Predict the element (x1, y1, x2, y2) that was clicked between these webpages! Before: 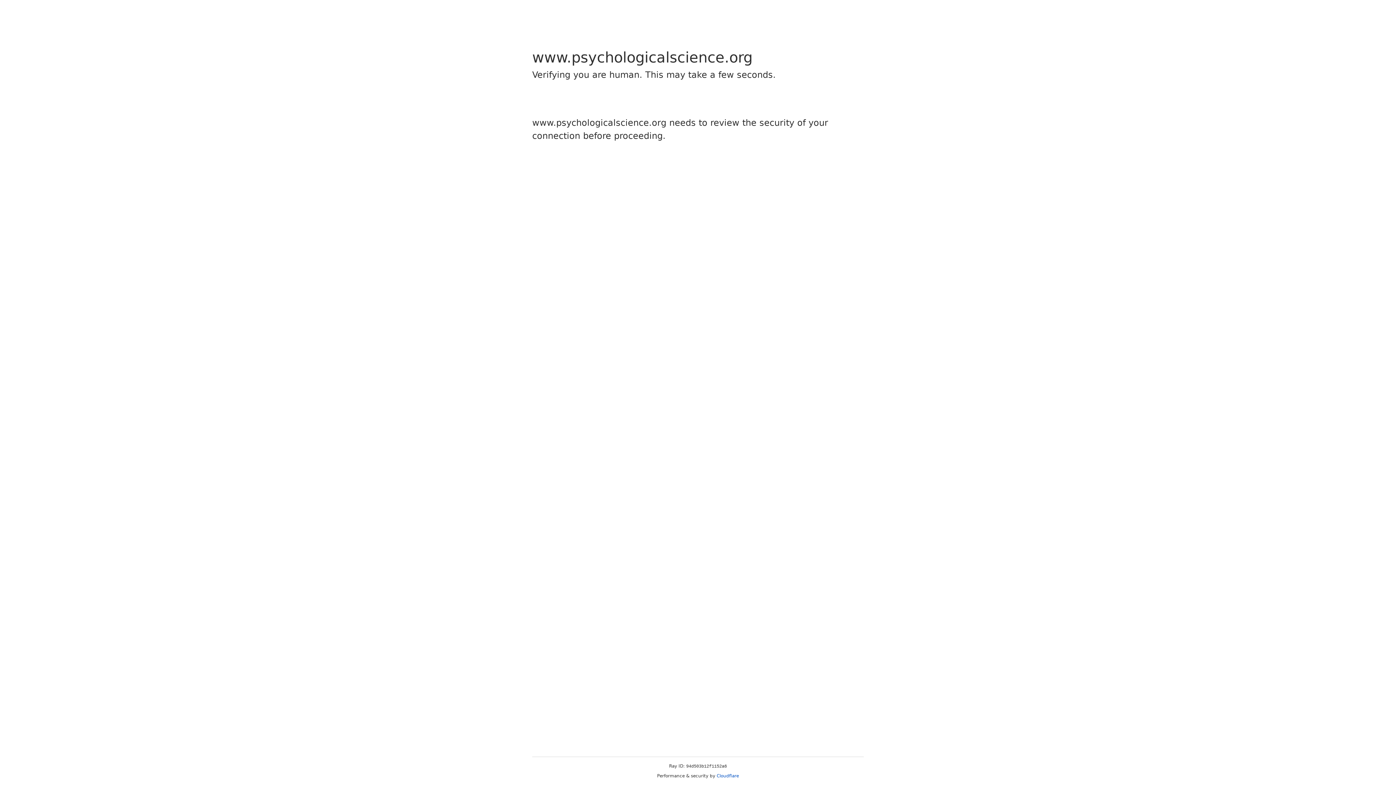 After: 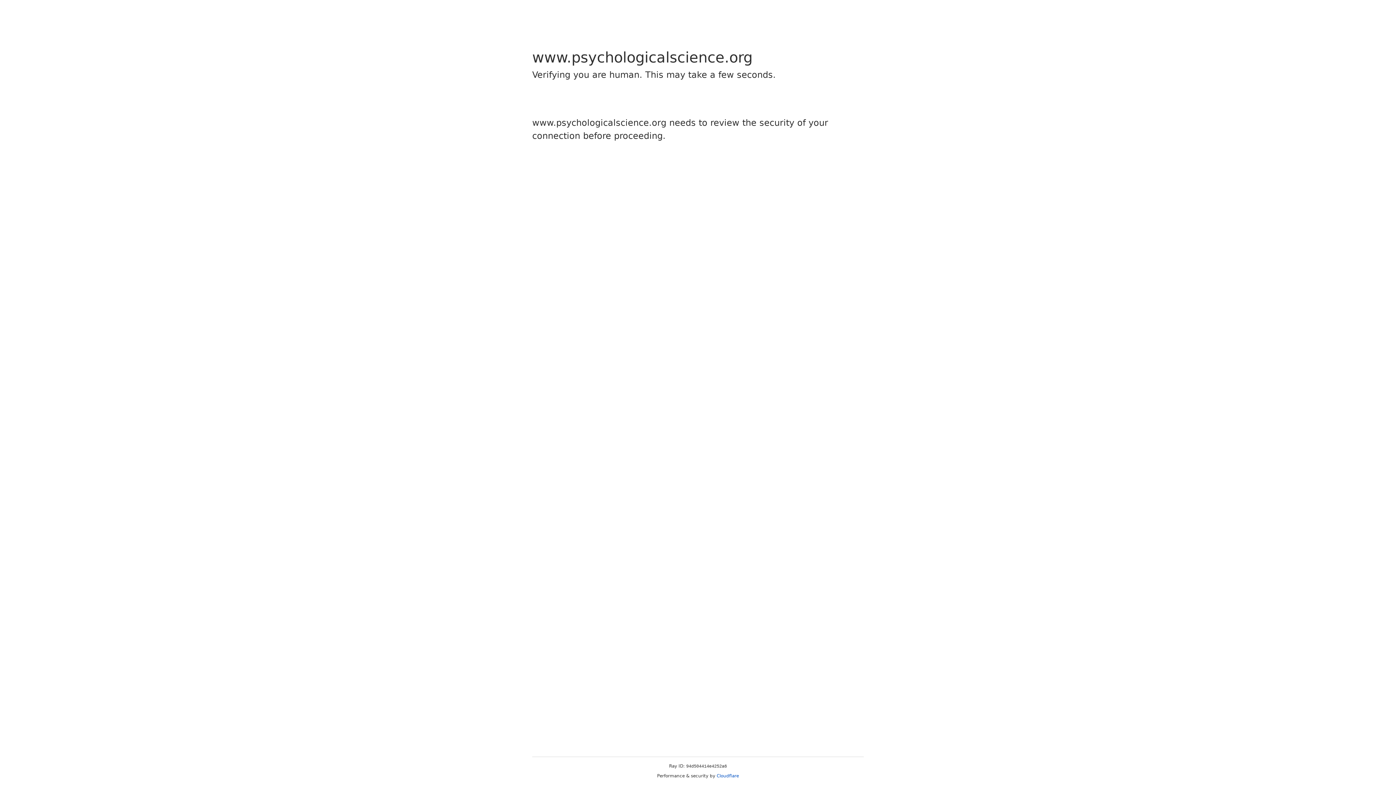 Action: label: Cloudflare bbox: (716, 773, 739, 778)